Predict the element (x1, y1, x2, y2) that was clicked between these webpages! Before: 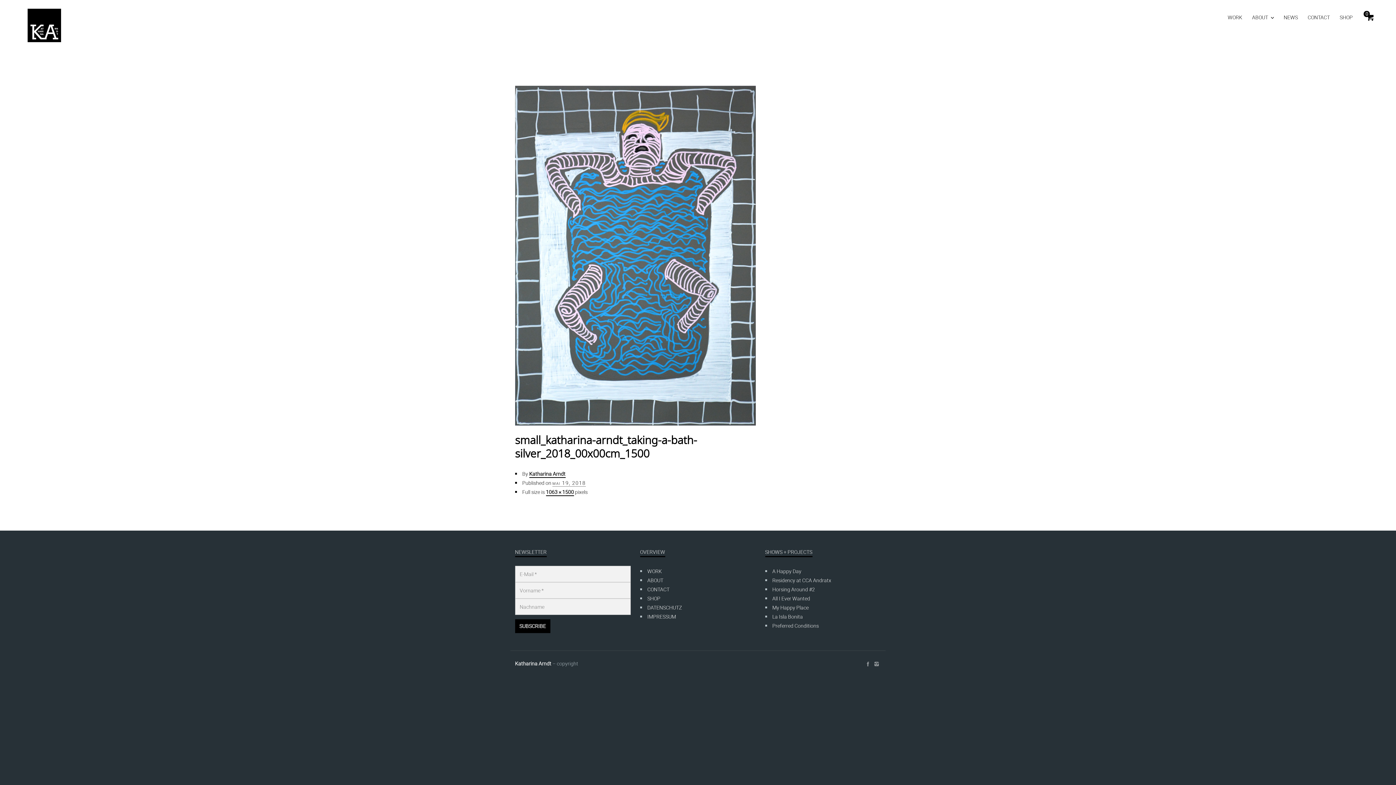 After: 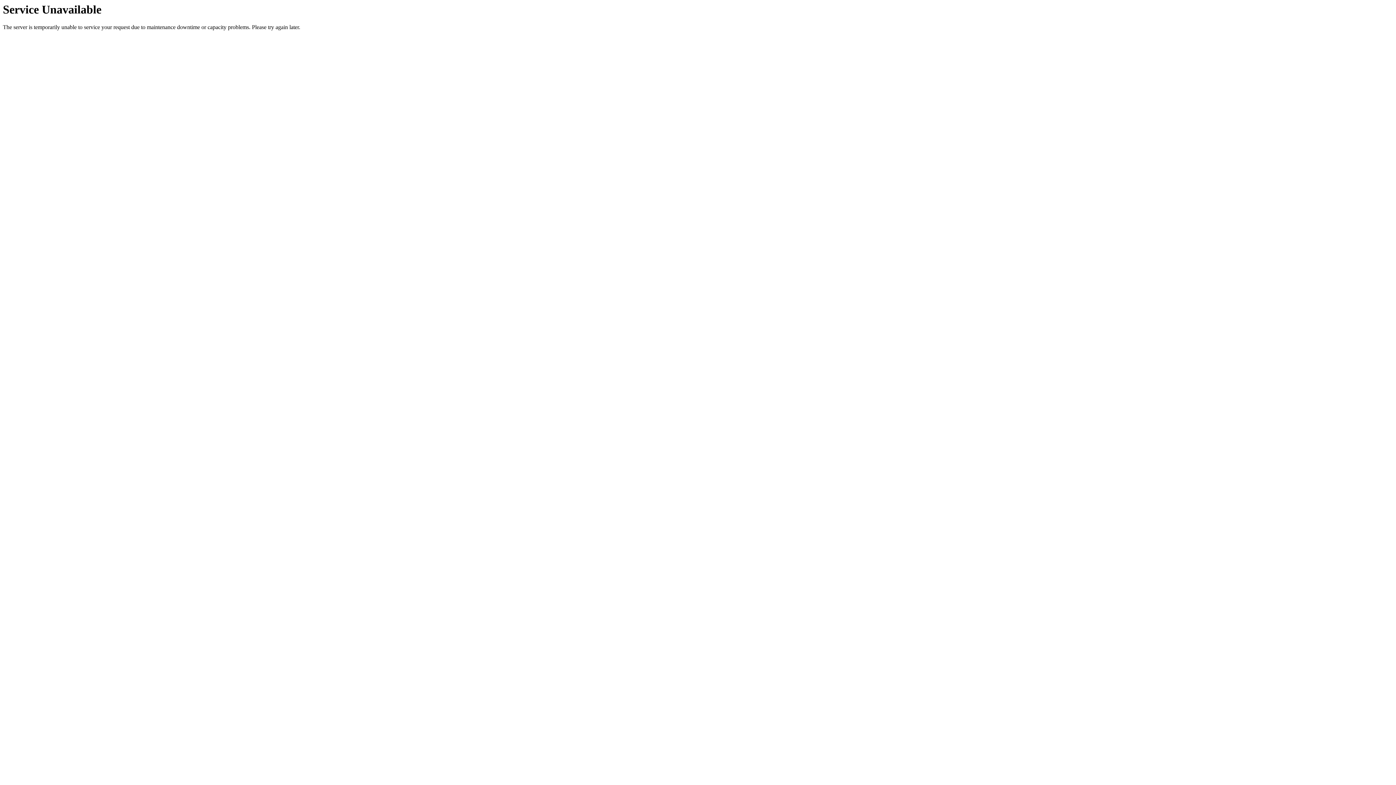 Action: bbox: (17, 8, 71, 42)